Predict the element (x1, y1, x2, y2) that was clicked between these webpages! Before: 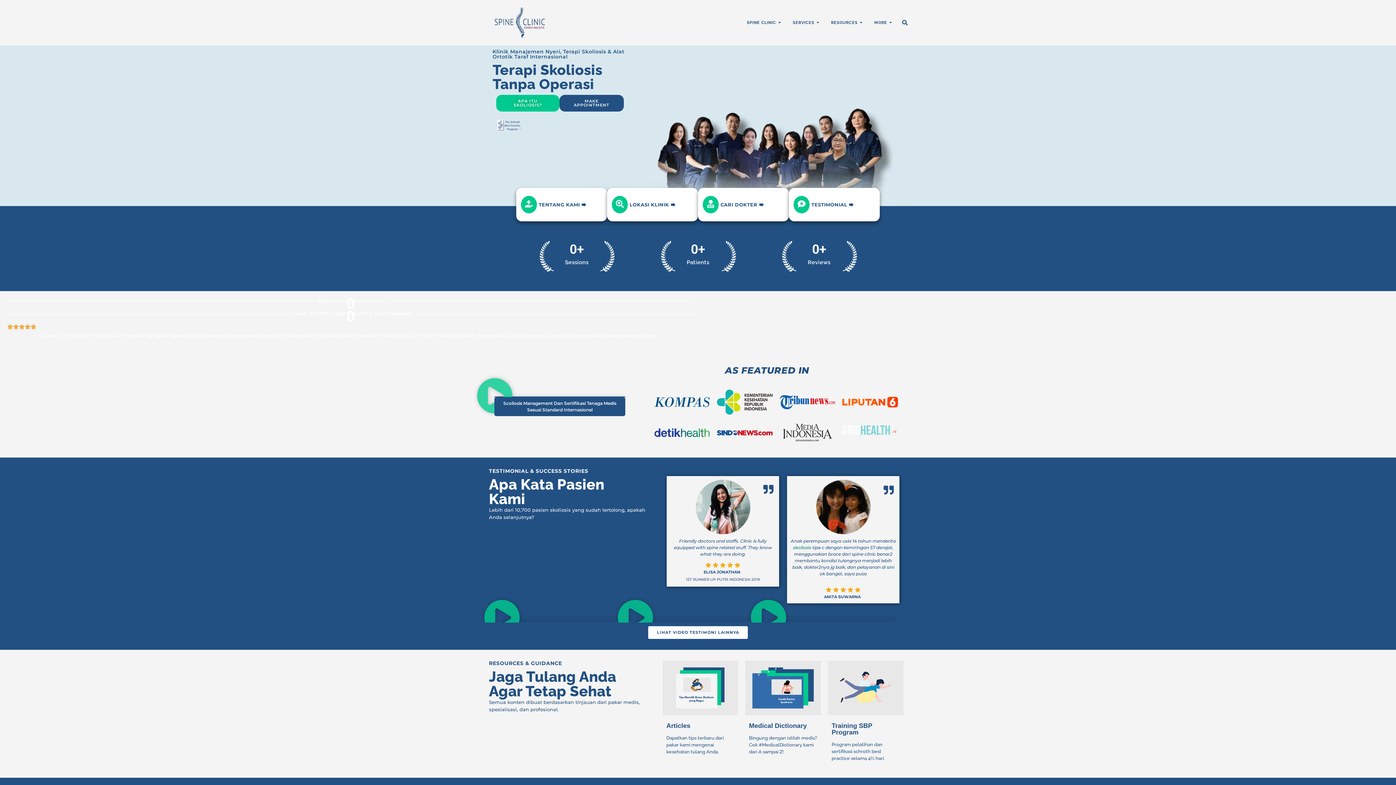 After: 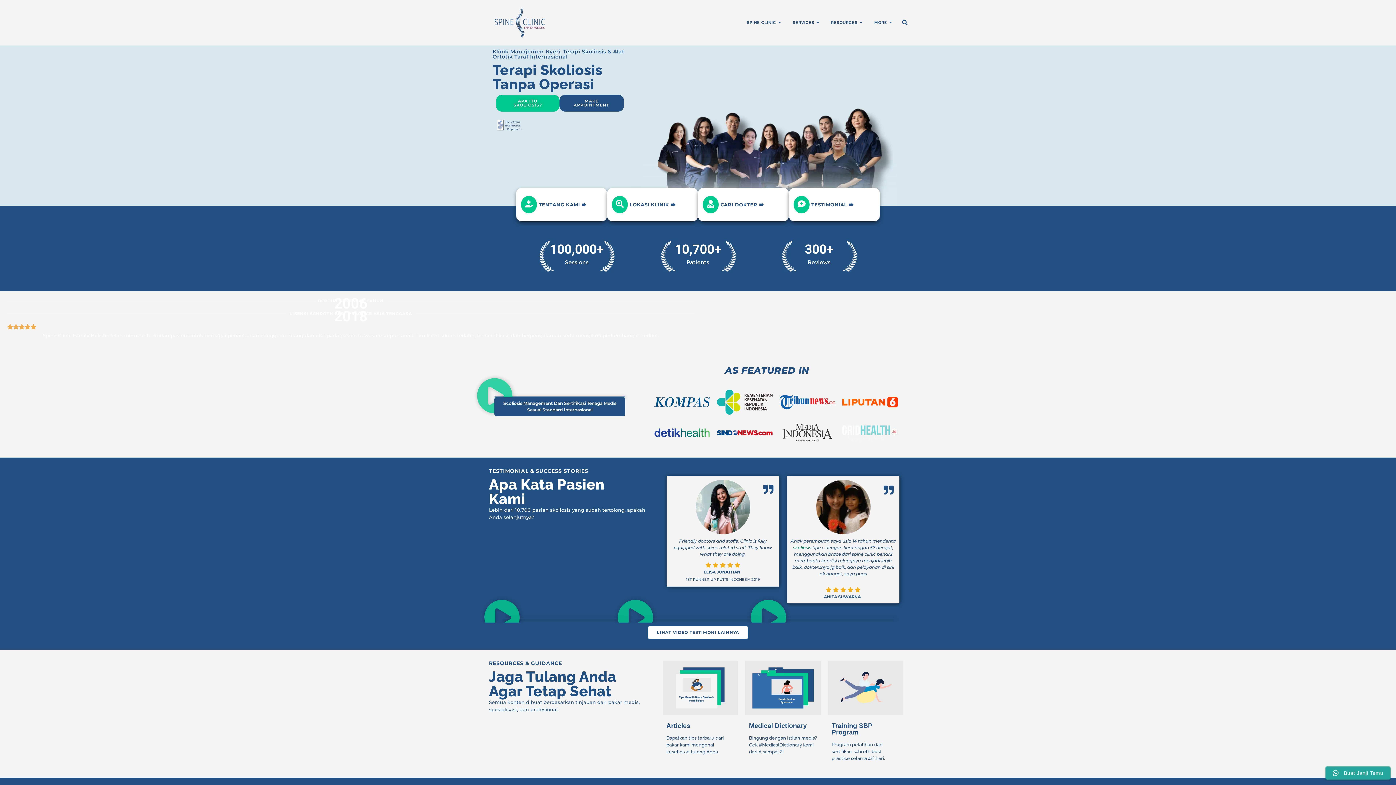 Action: bbox: (779, 395, 835, 409)